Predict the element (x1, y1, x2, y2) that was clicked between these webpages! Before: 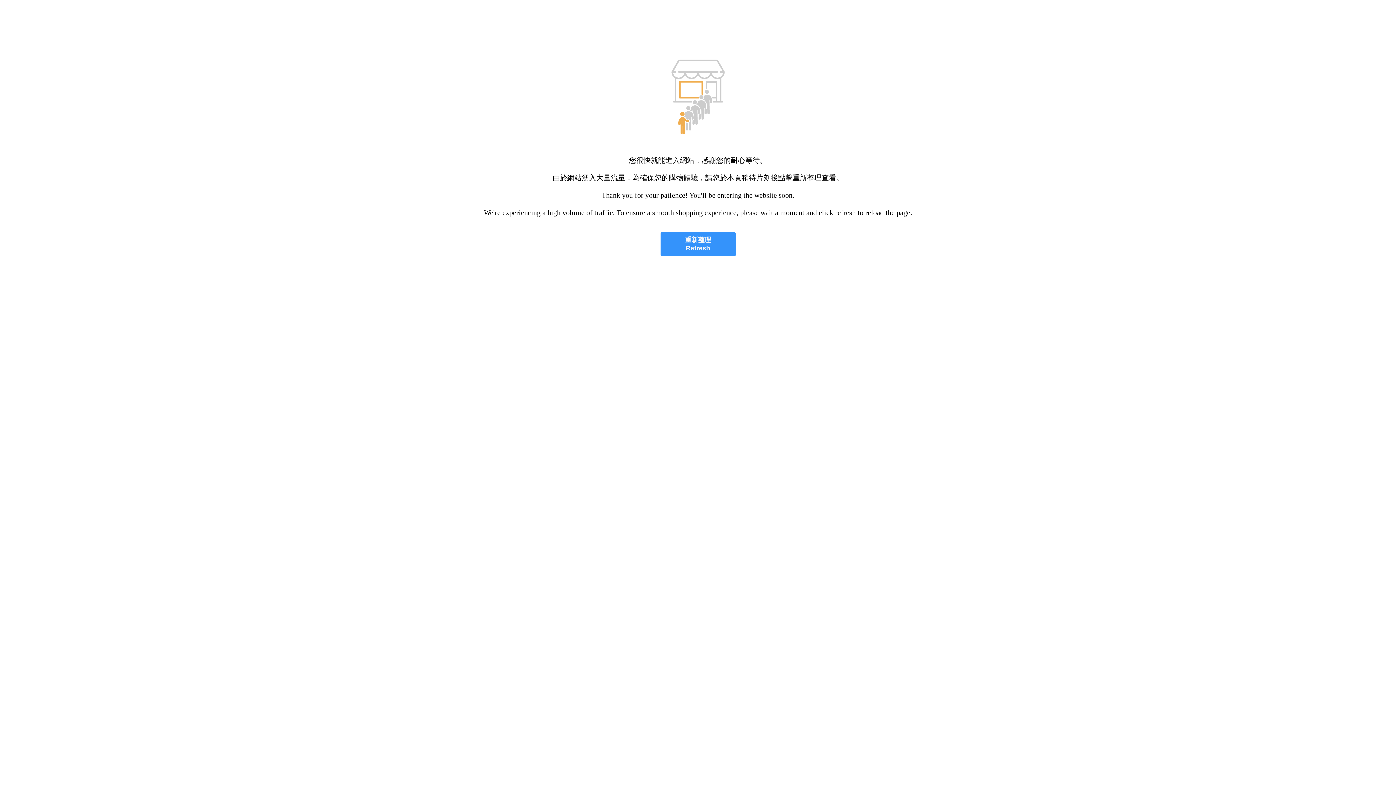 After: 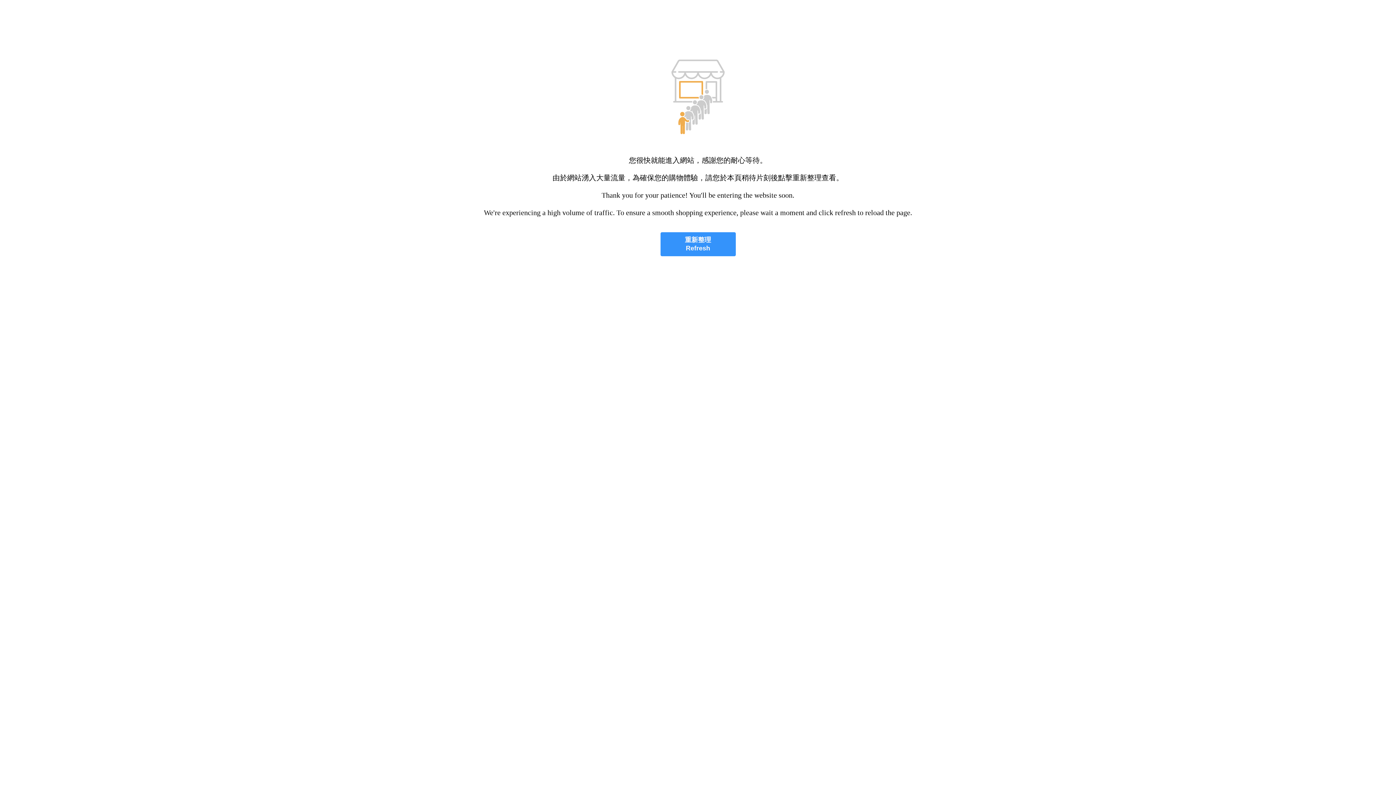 Action: label: 重新整理
Refresh bbox: (660, 232, 735, 256)